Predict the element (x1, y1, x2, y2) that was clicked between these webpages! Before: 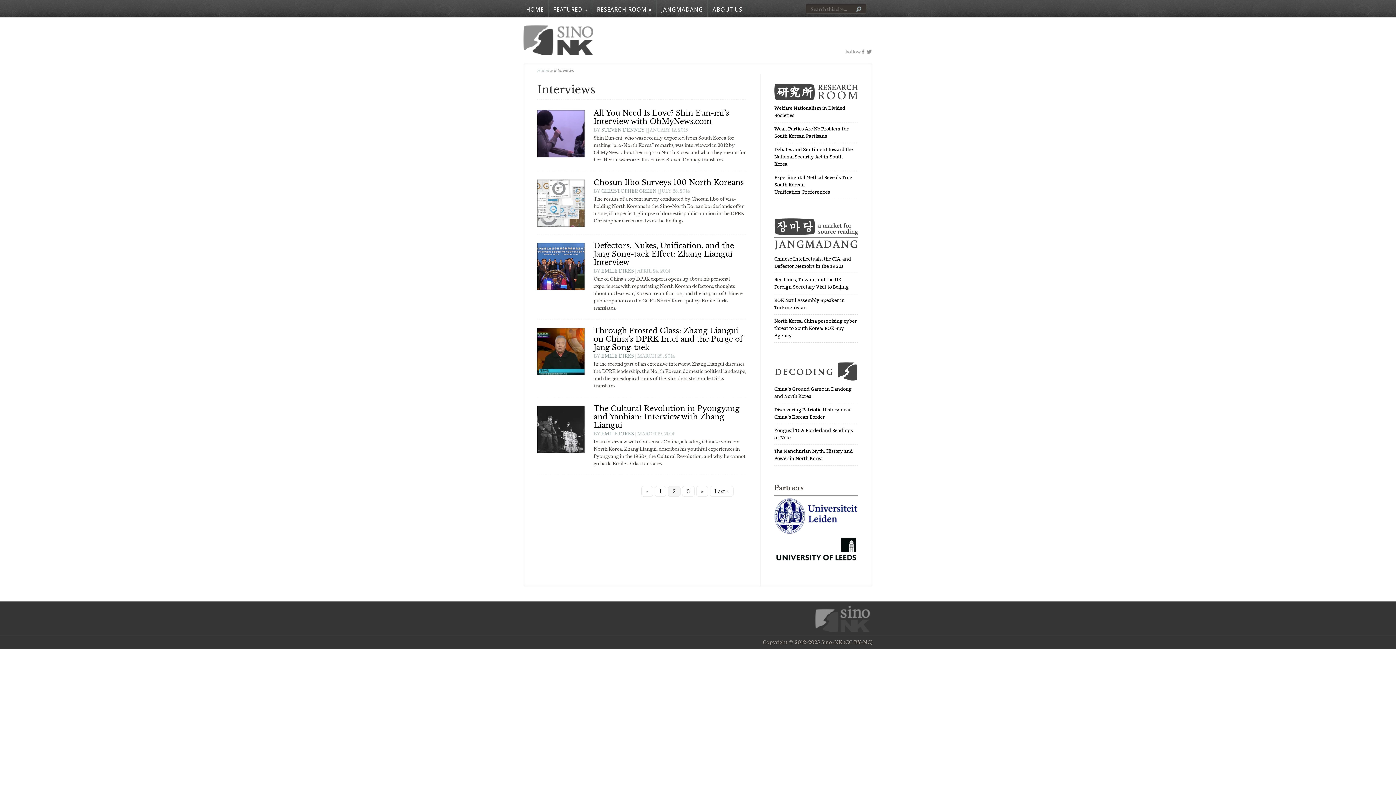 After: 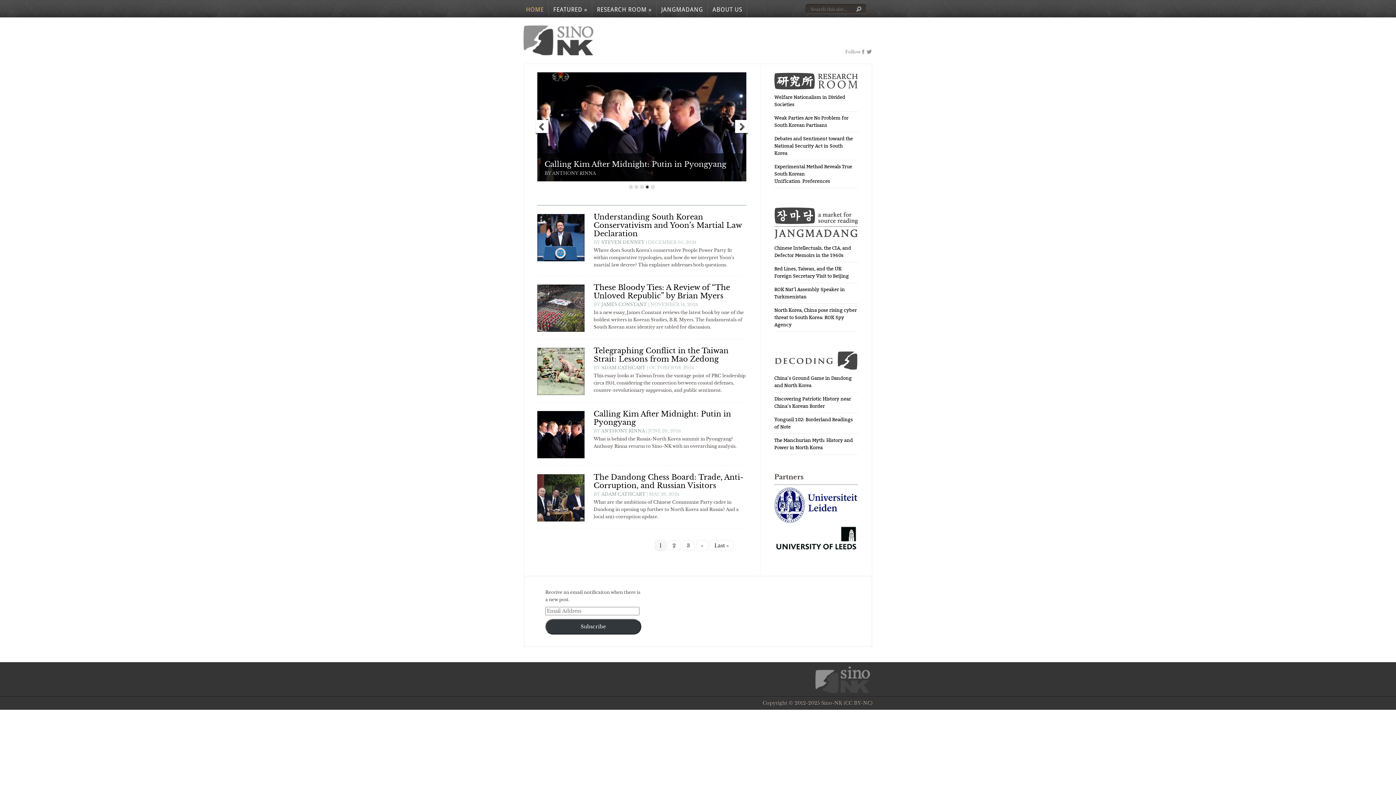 Action: label: Sino-NK bbox: (523, 25, 593, 55)